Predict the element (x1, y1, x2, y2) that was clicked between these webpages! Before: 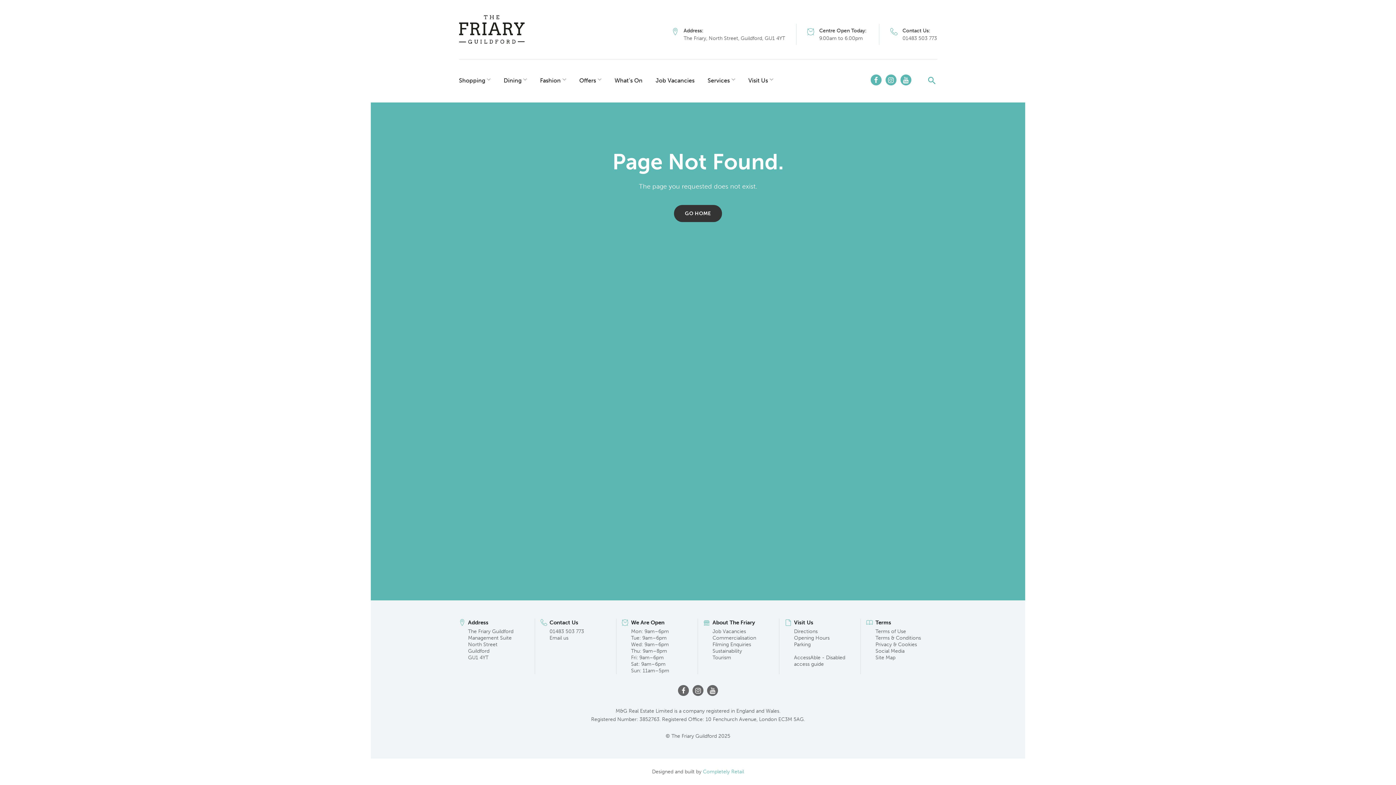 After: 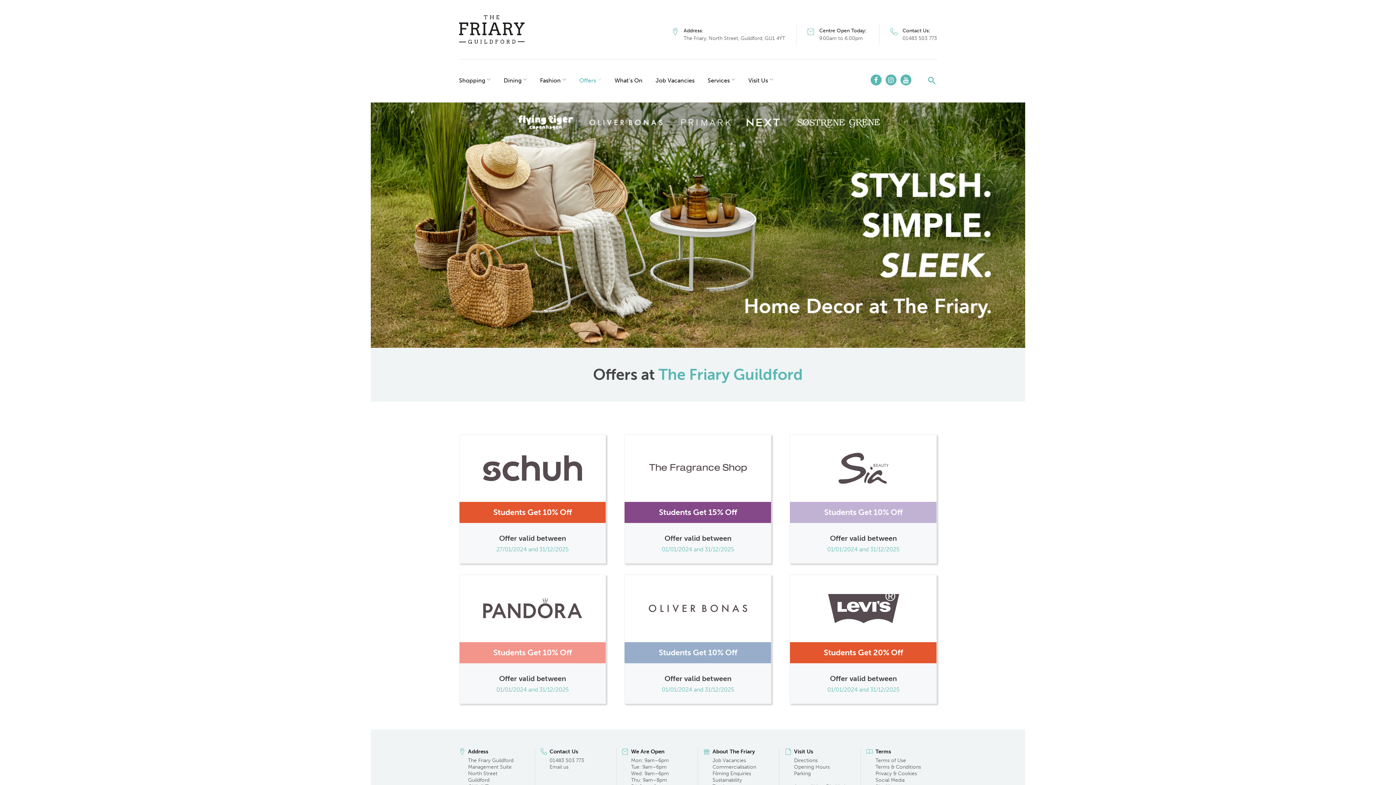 Action: bbox: (579, 73, 601, 87) label: Offers